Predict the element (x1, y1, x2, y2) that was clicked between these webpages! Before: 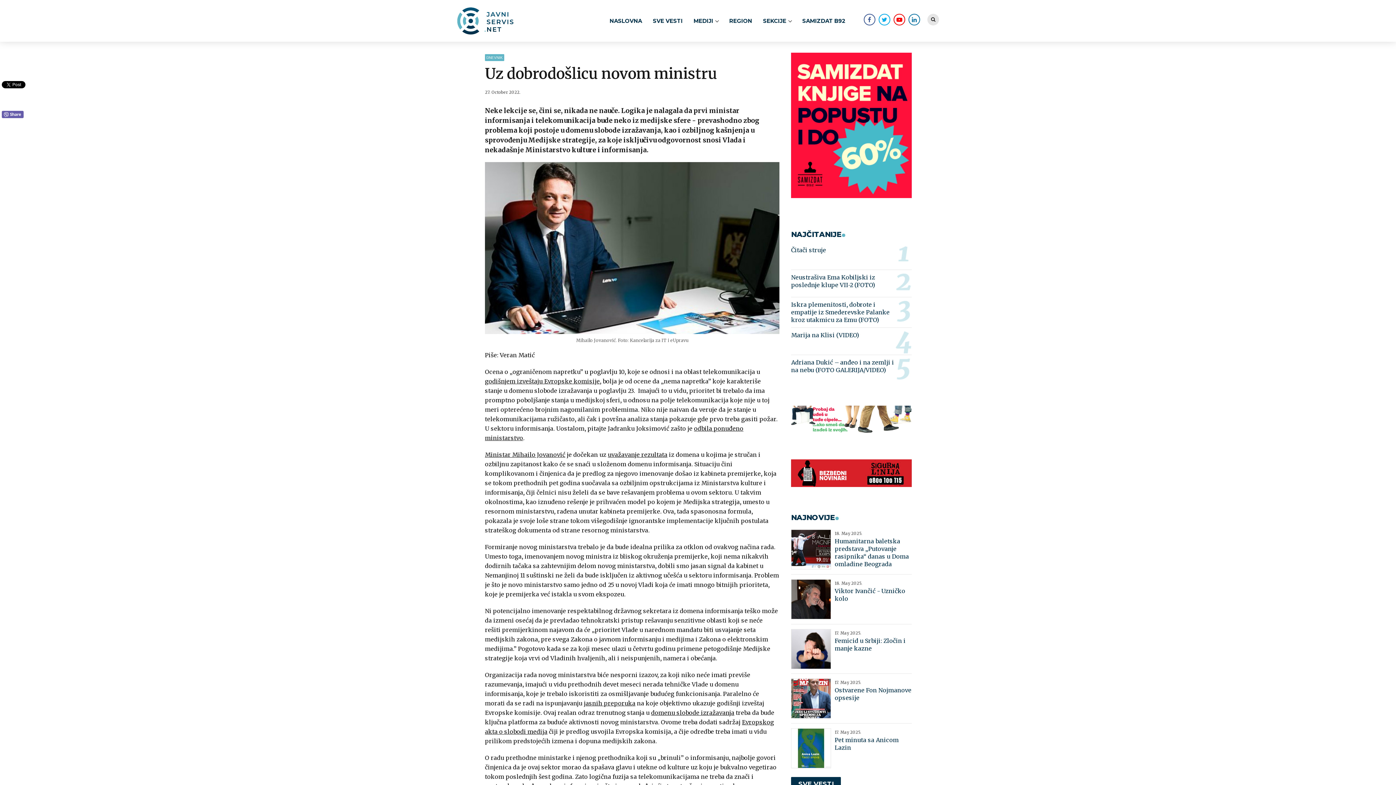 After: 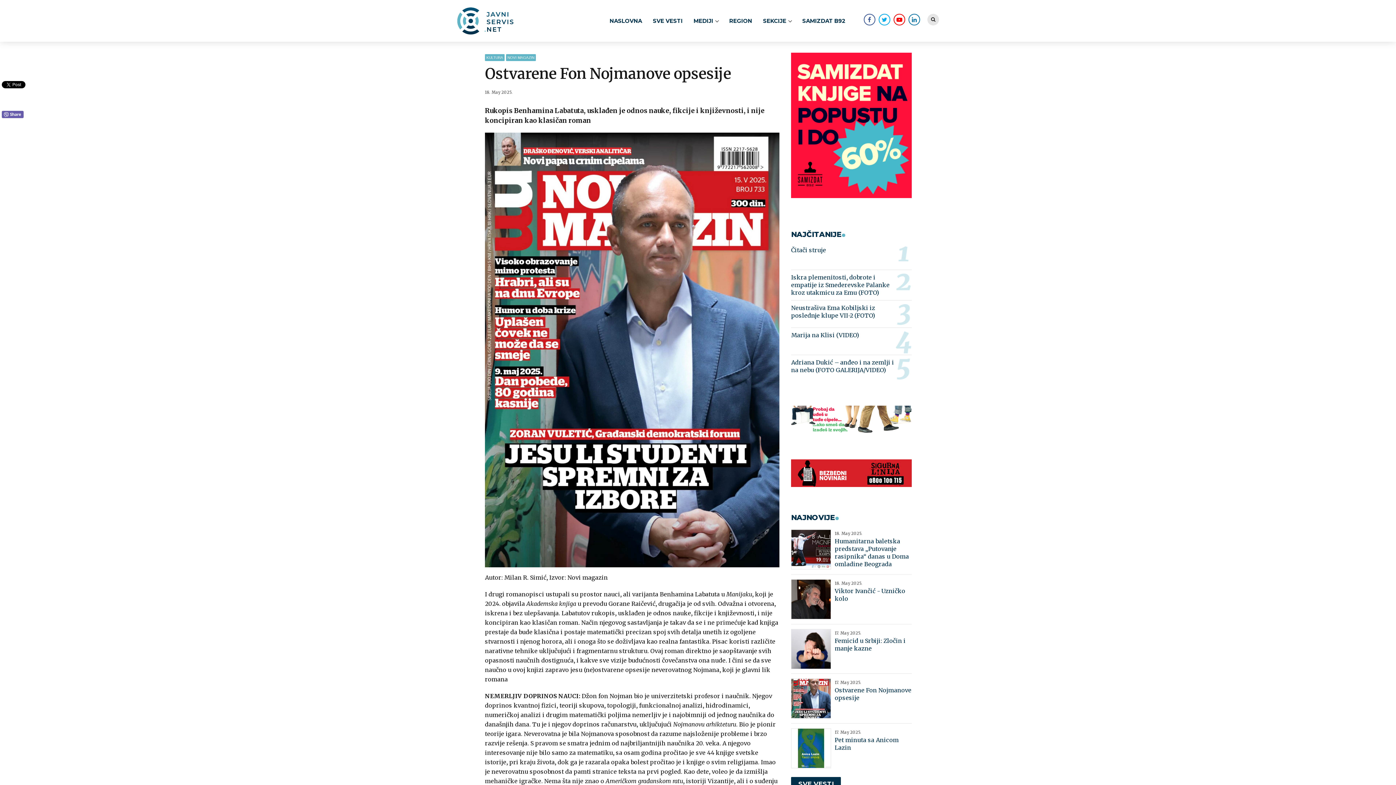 Action: bbox: (834, 686, 911, 702) label: Ostvarene Fon Nojmanove opsesije